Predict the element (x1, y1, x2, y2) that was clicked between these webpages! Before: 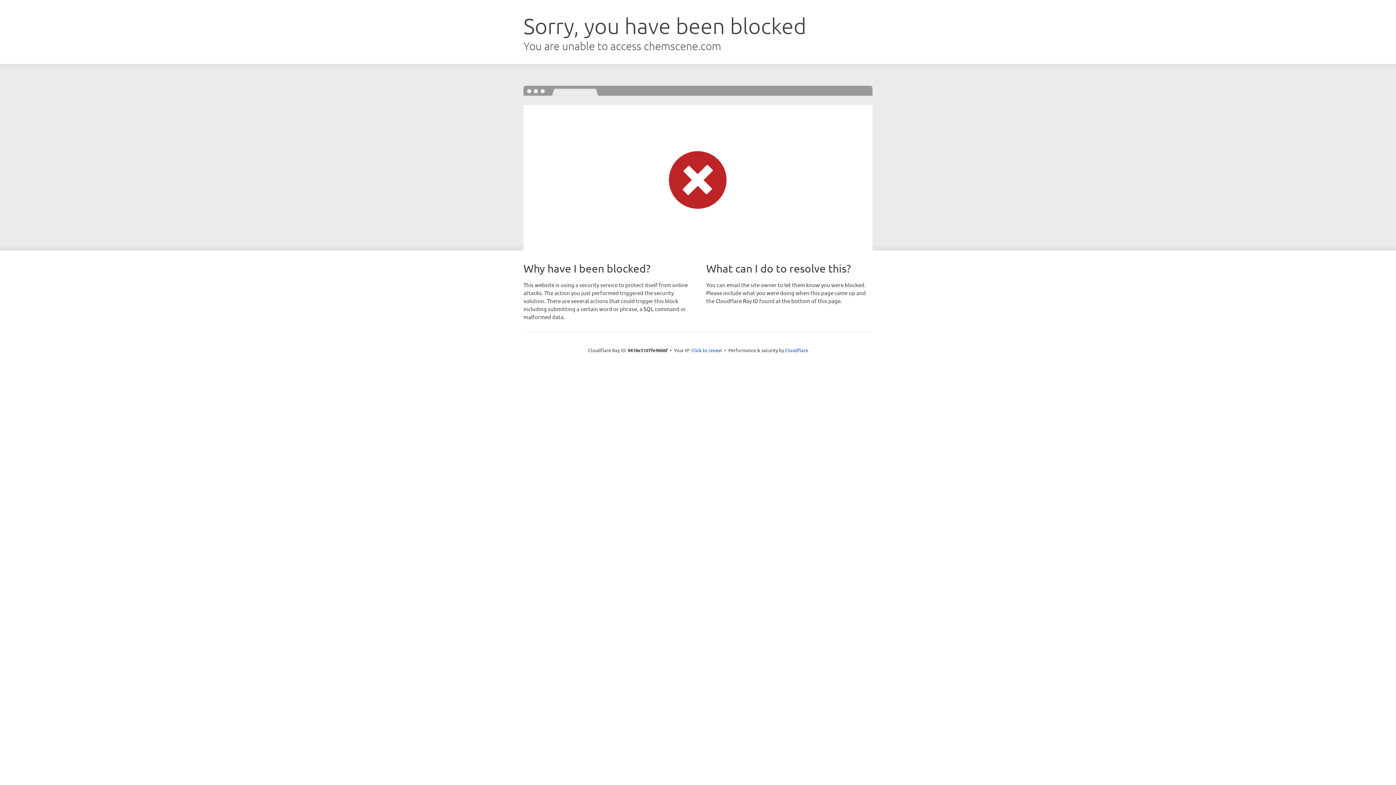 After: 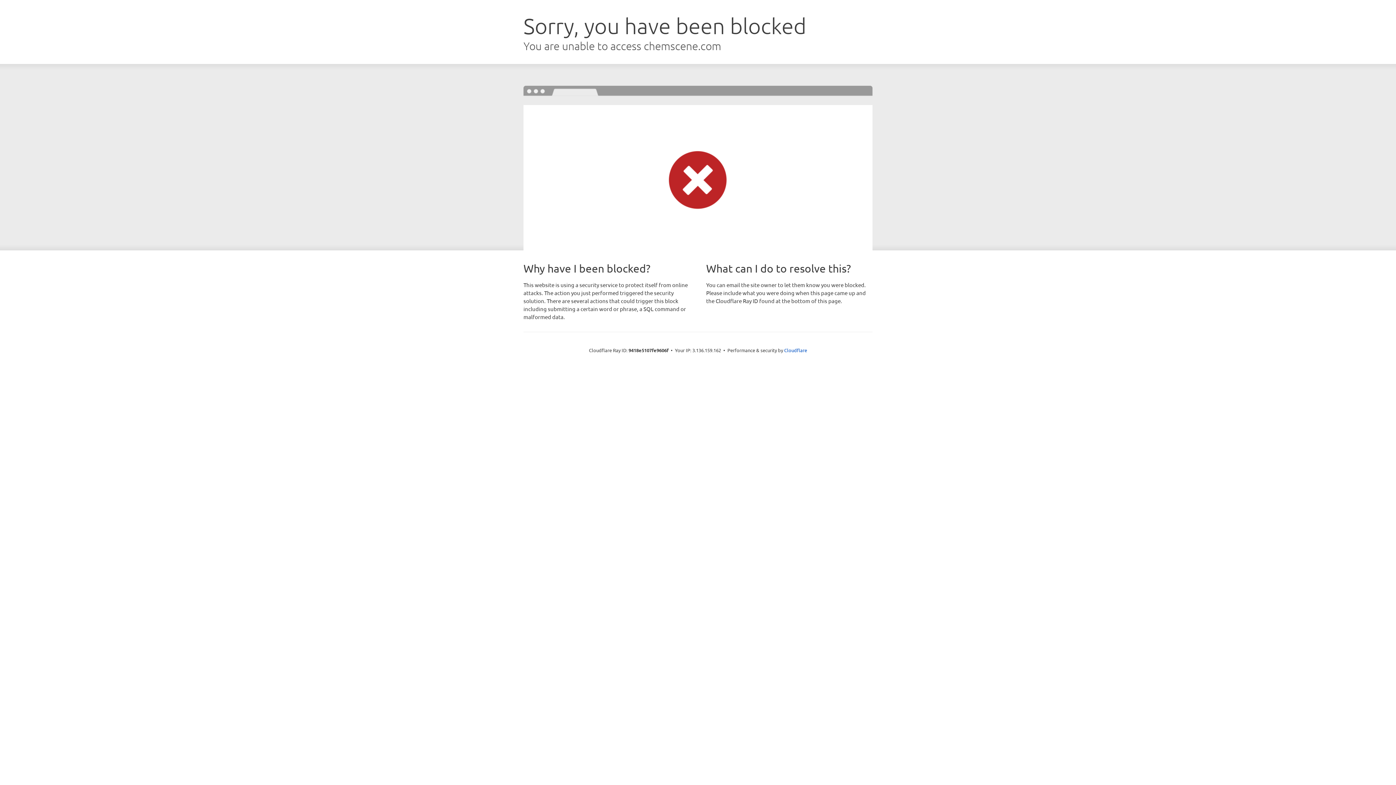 Action: bbox: (691, 346, 722, 353) label: Click to reveal